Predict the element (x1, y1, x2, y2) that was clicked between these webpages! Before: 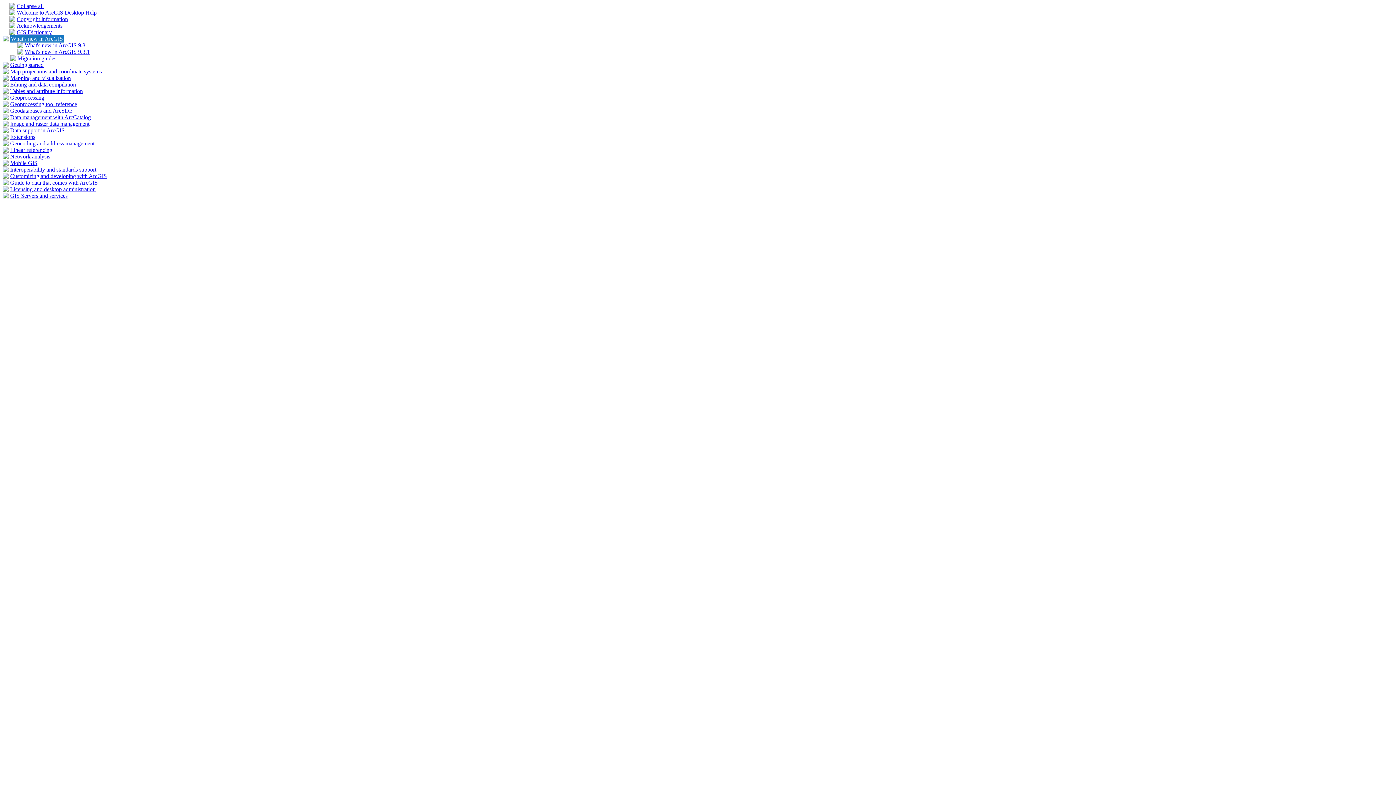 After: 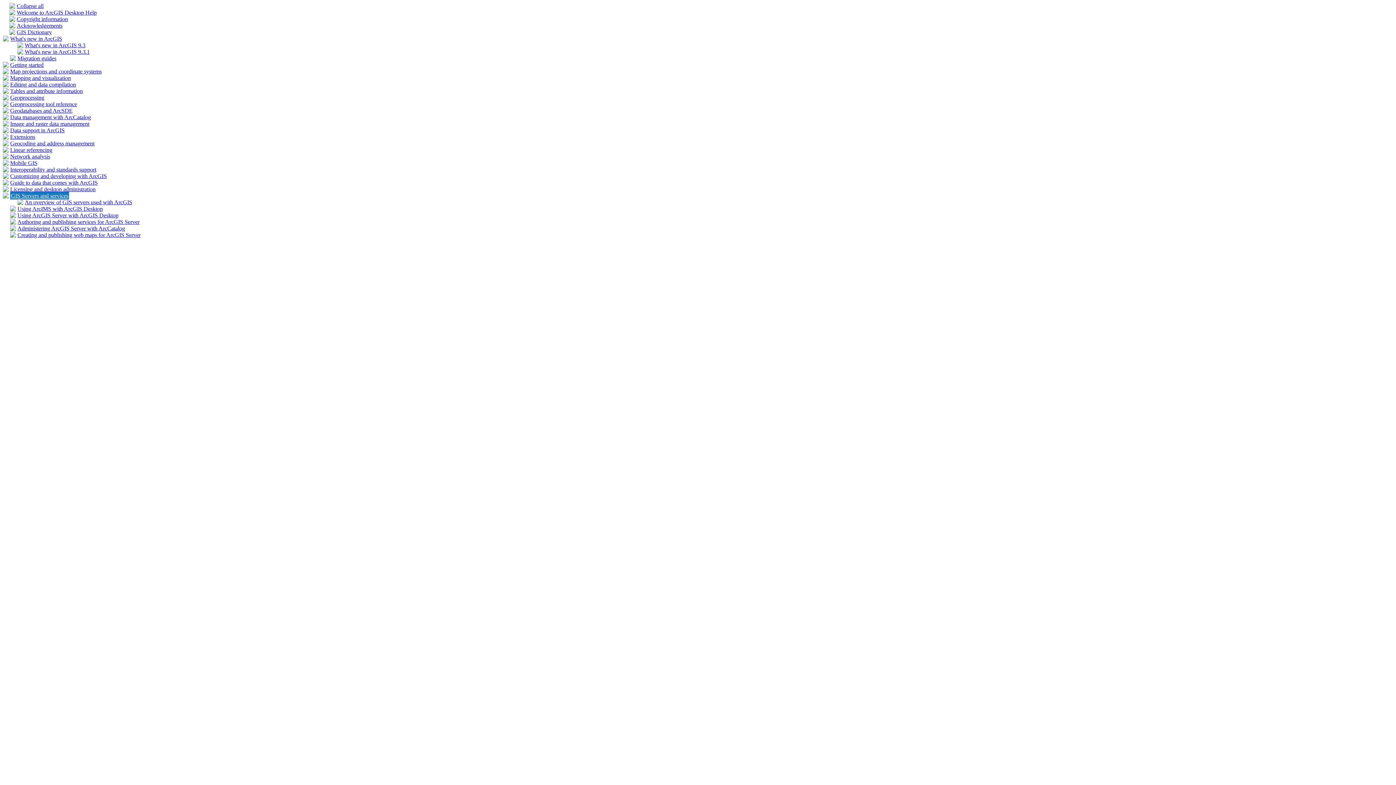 Action: bbox: (10, 192, 67, 198) label: GIS Servers and services